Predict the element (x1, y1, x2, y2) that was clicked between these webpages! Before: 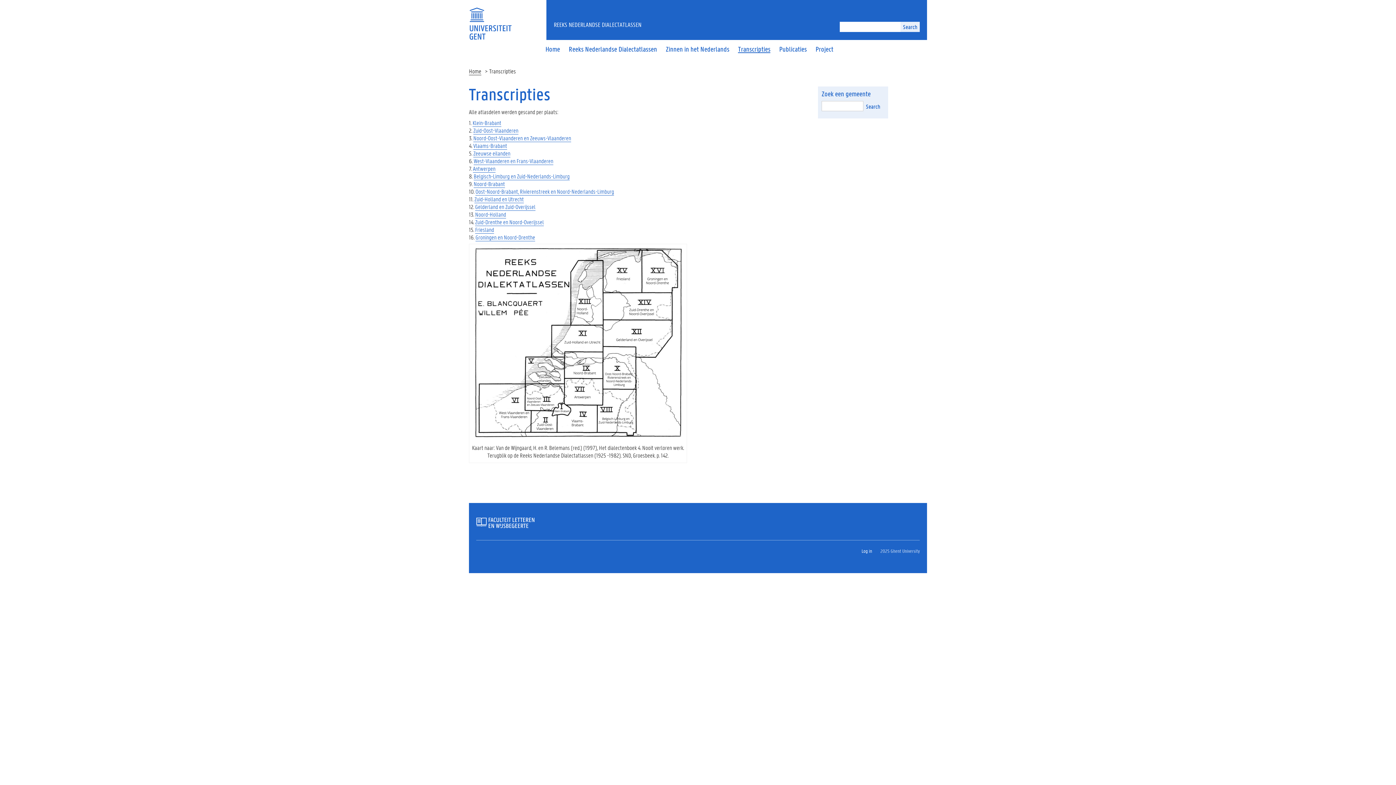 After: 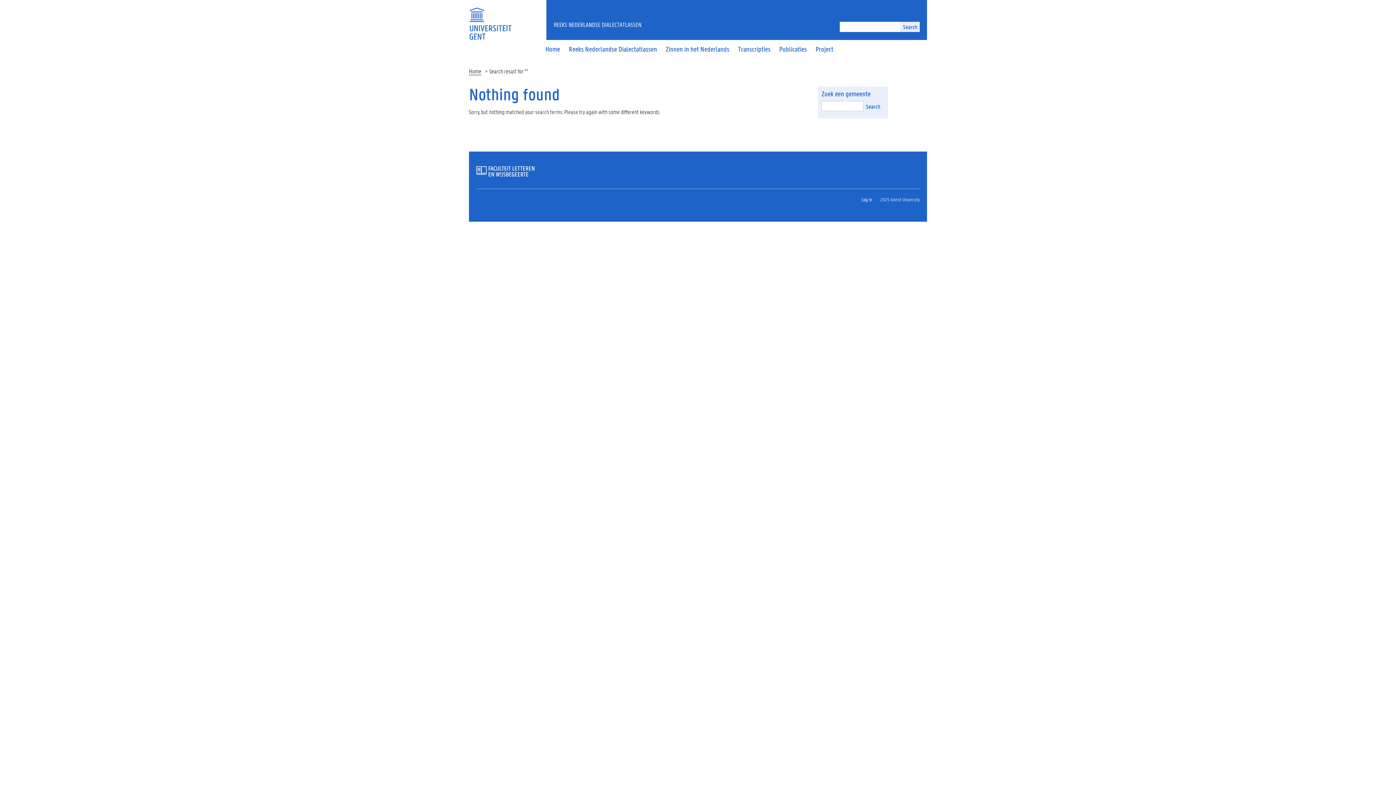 Action: bbox: (863, 101, 882, 111) label: Search